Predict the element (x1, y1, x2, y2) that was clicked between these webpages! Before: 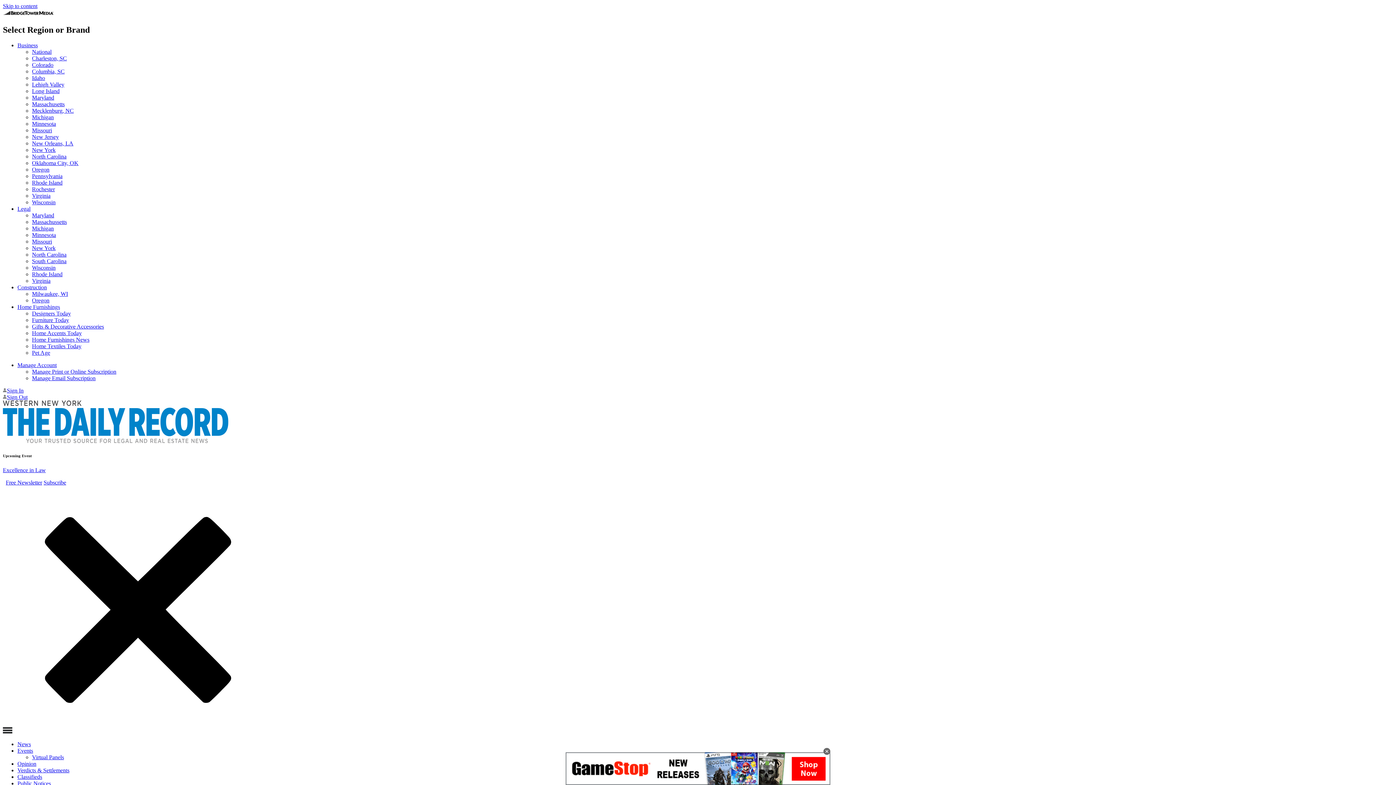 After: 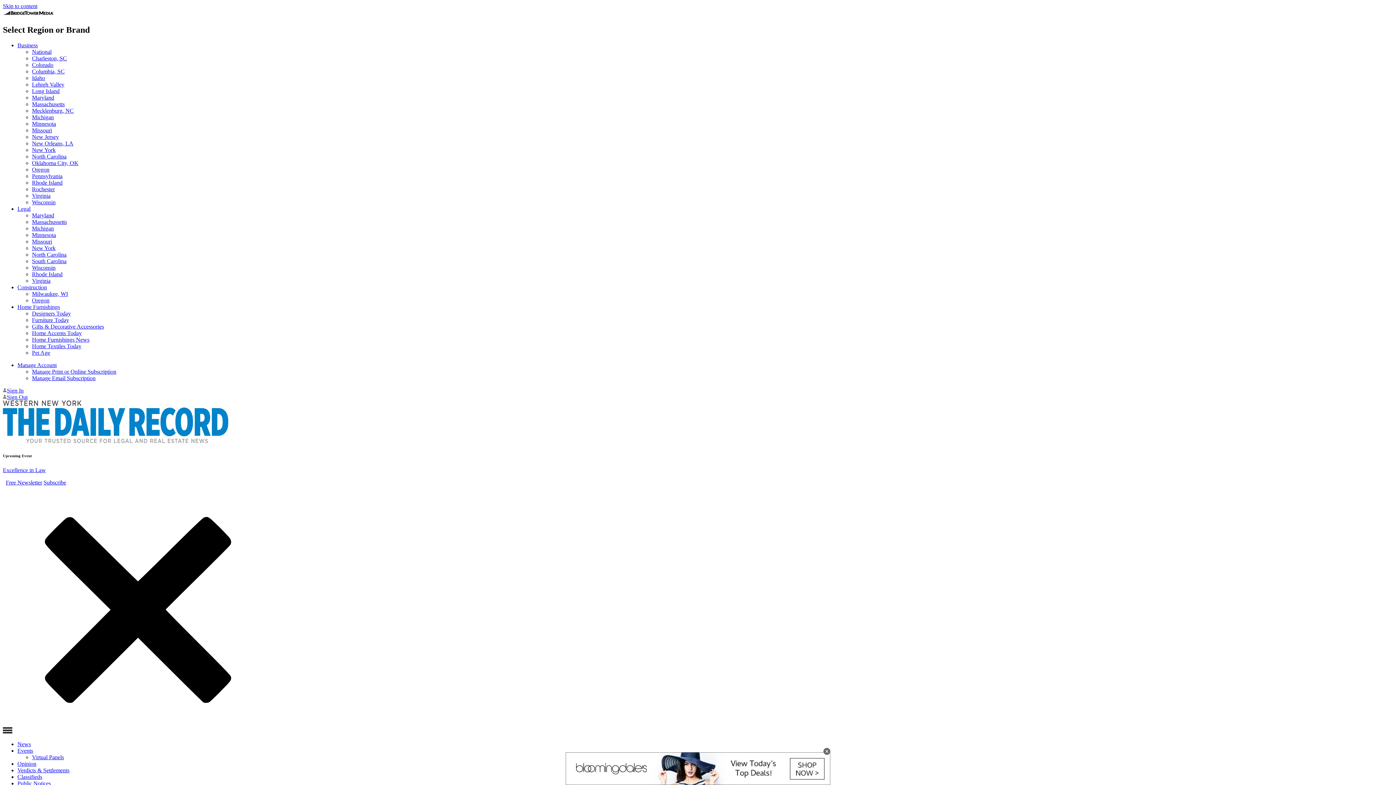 Action: bbox: (2, 479, 42, 485) label: Free Newsletter